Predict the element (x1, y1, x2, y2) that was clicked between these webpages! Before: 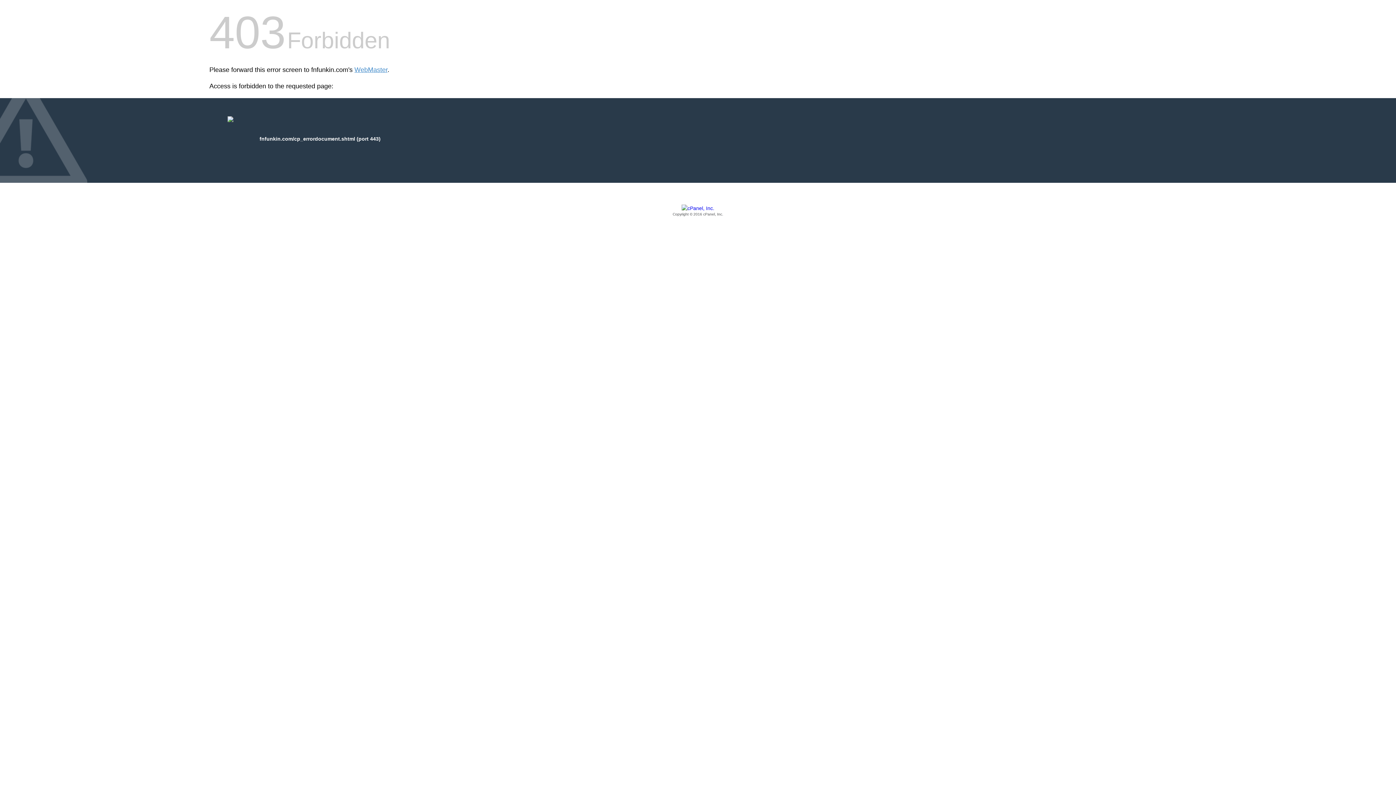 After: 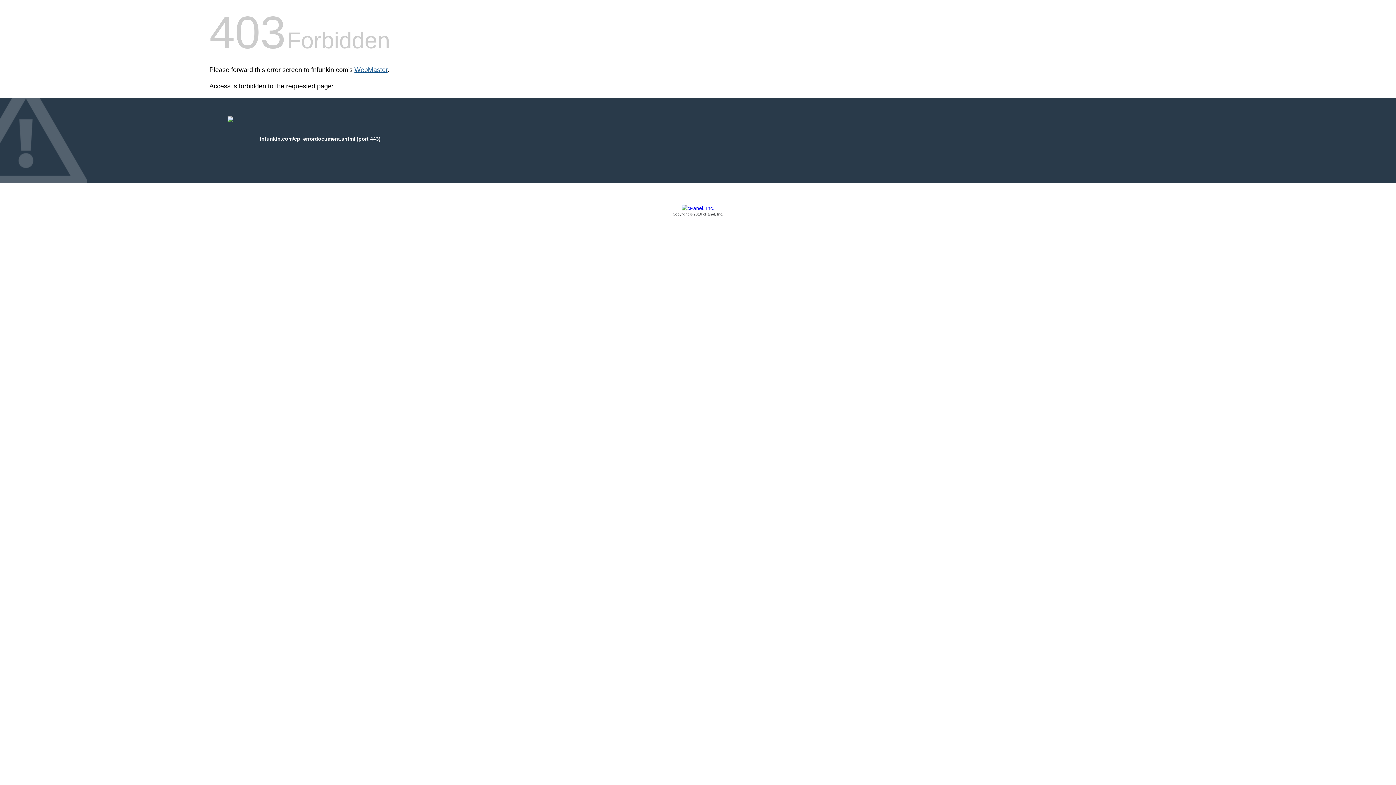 Action: bbox: (354, 66, 387, 73) label: WebMaster